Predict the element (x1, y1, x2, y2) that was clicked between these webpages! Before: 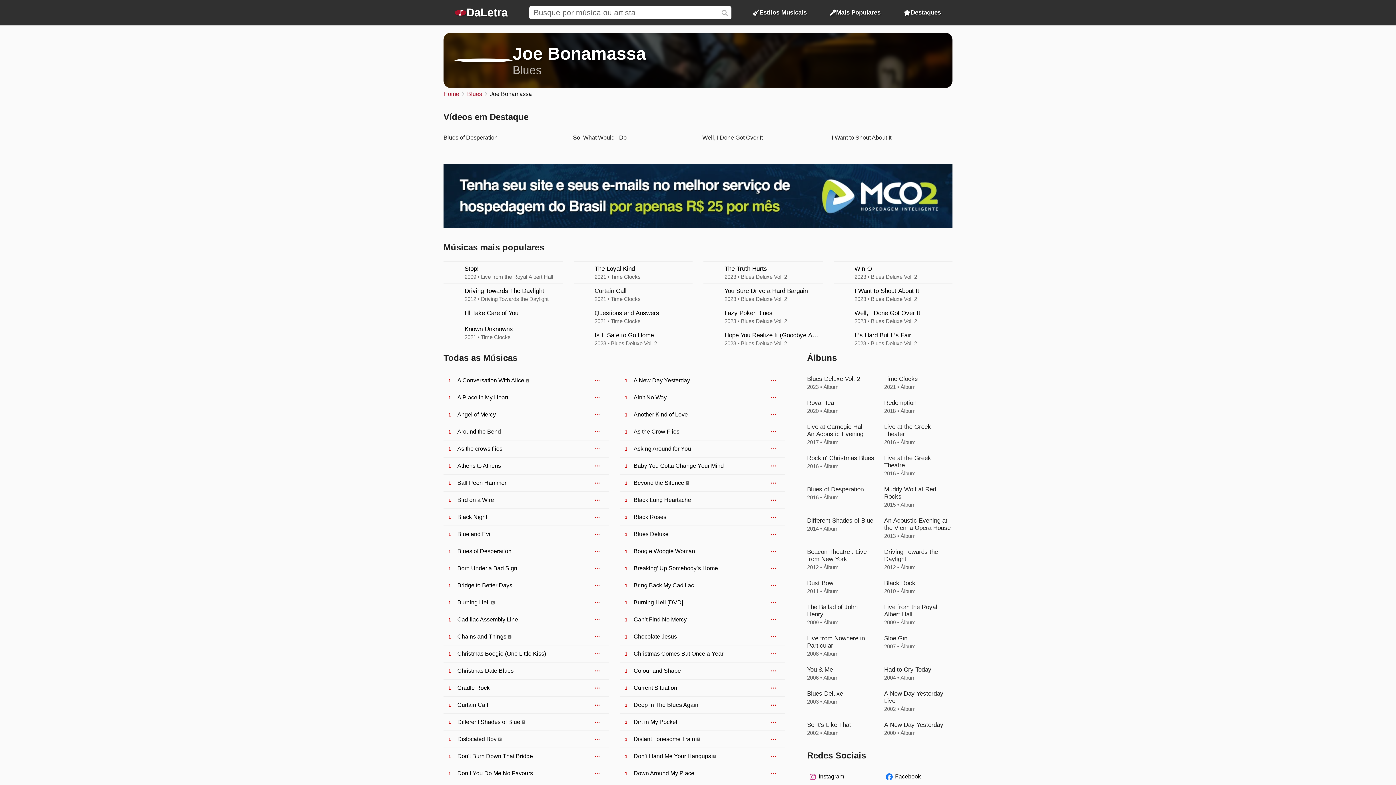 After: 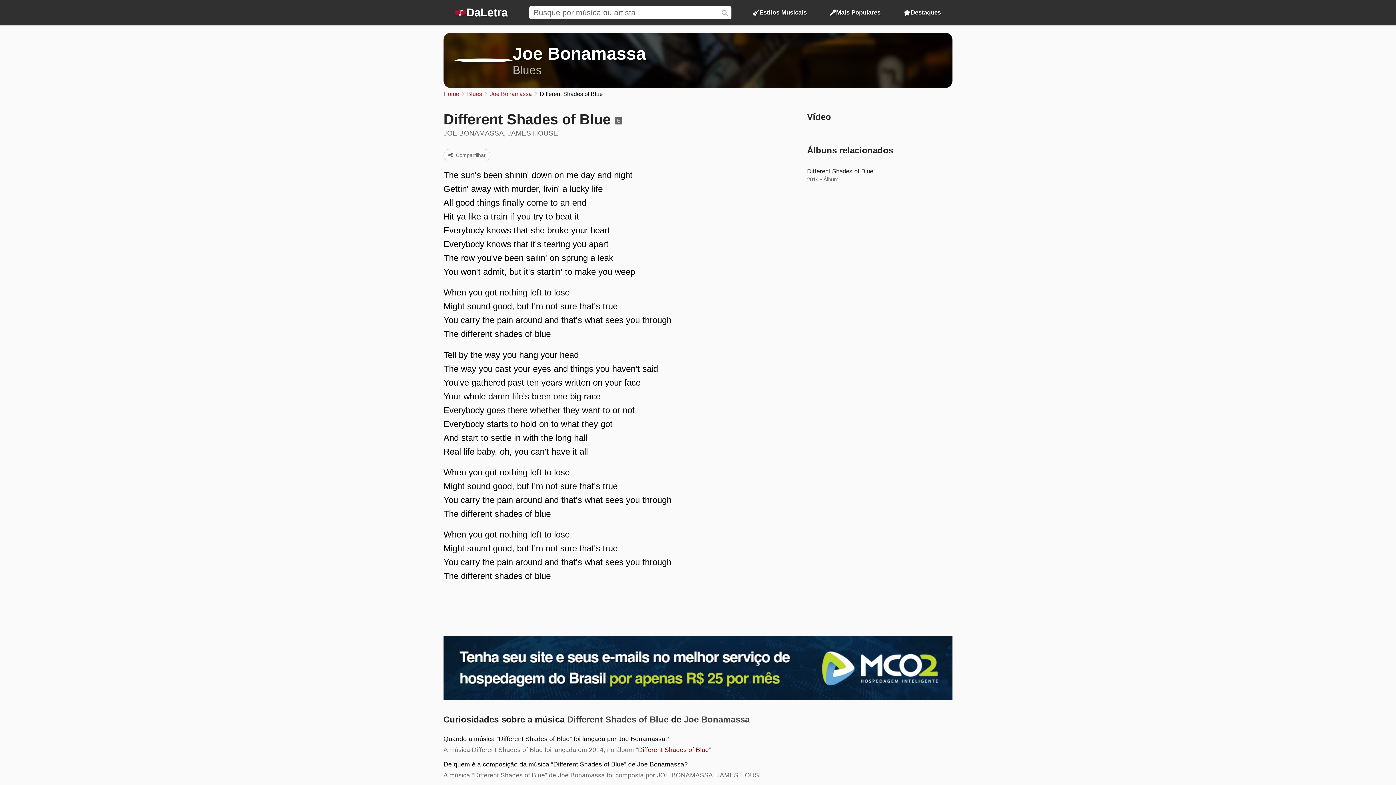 Action: label: Different Shades of Blue  bbox: (443, 713, 609, 730)